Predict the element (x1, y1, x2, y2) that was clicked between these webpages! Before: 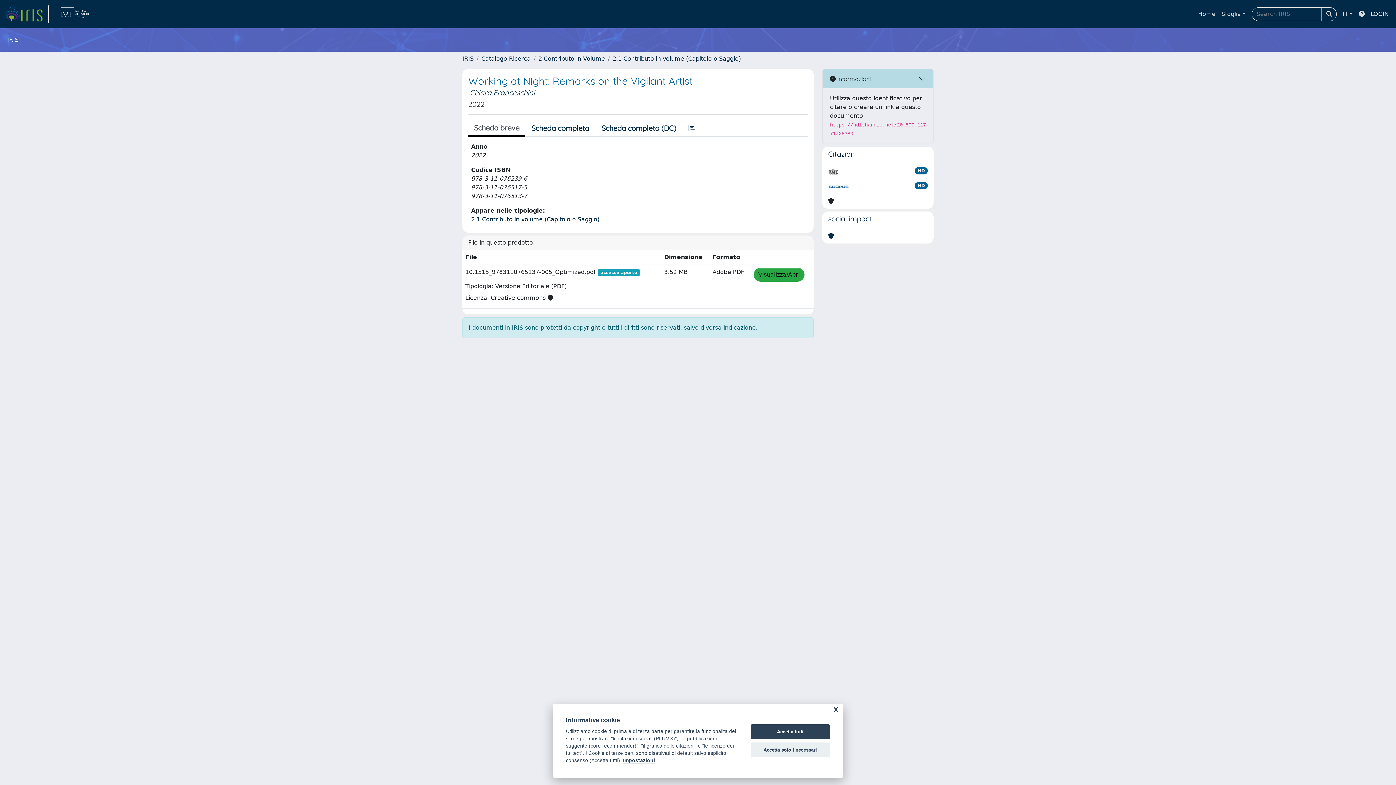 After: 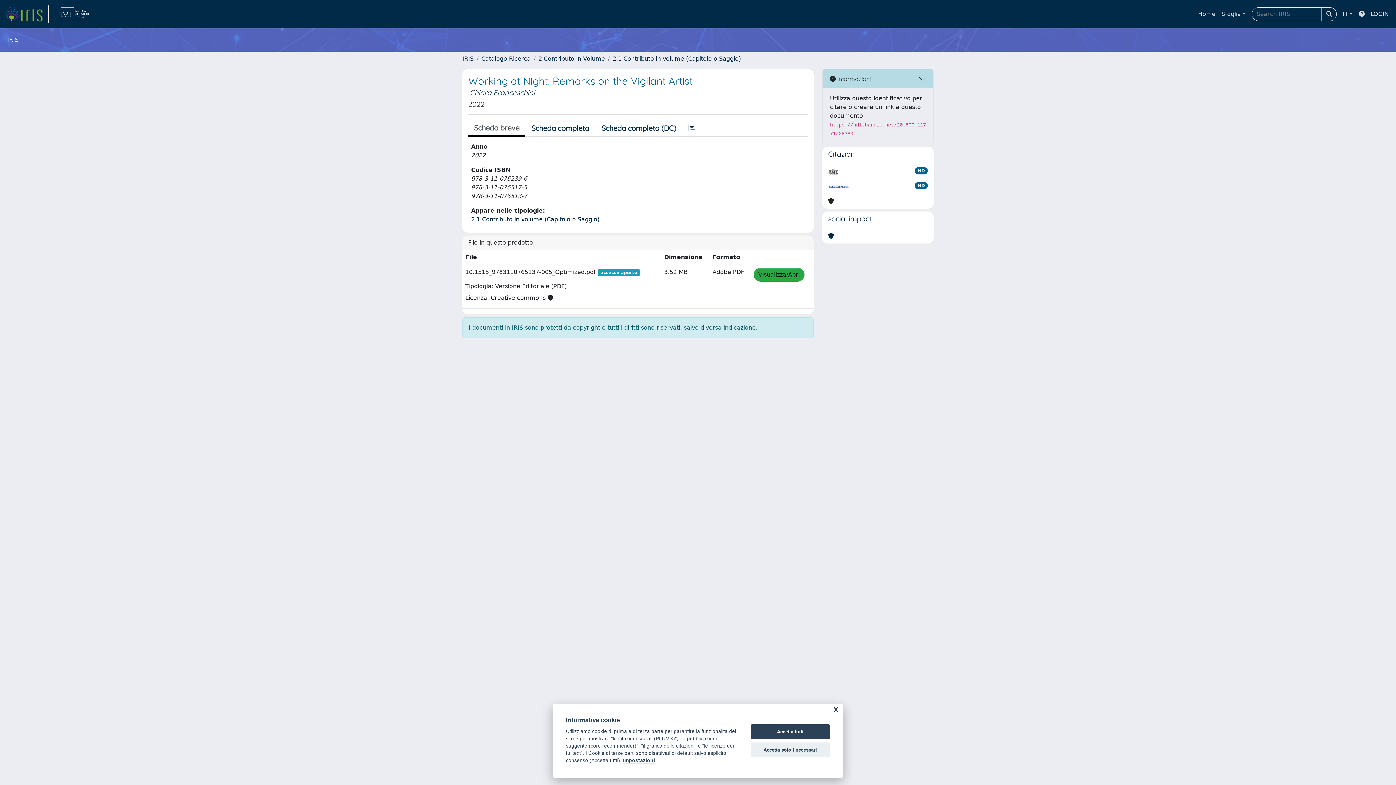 Action: bbox: (828, 182, 849, 190)